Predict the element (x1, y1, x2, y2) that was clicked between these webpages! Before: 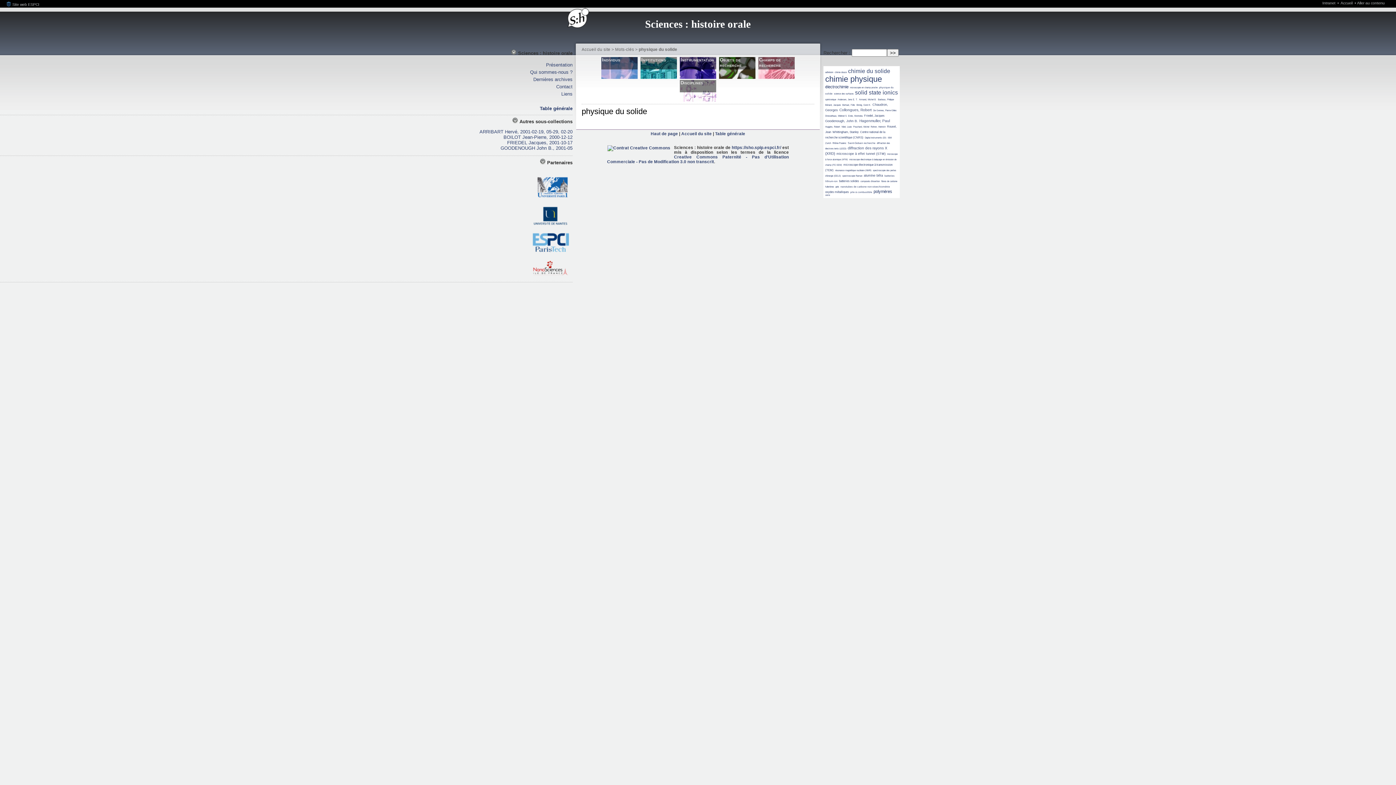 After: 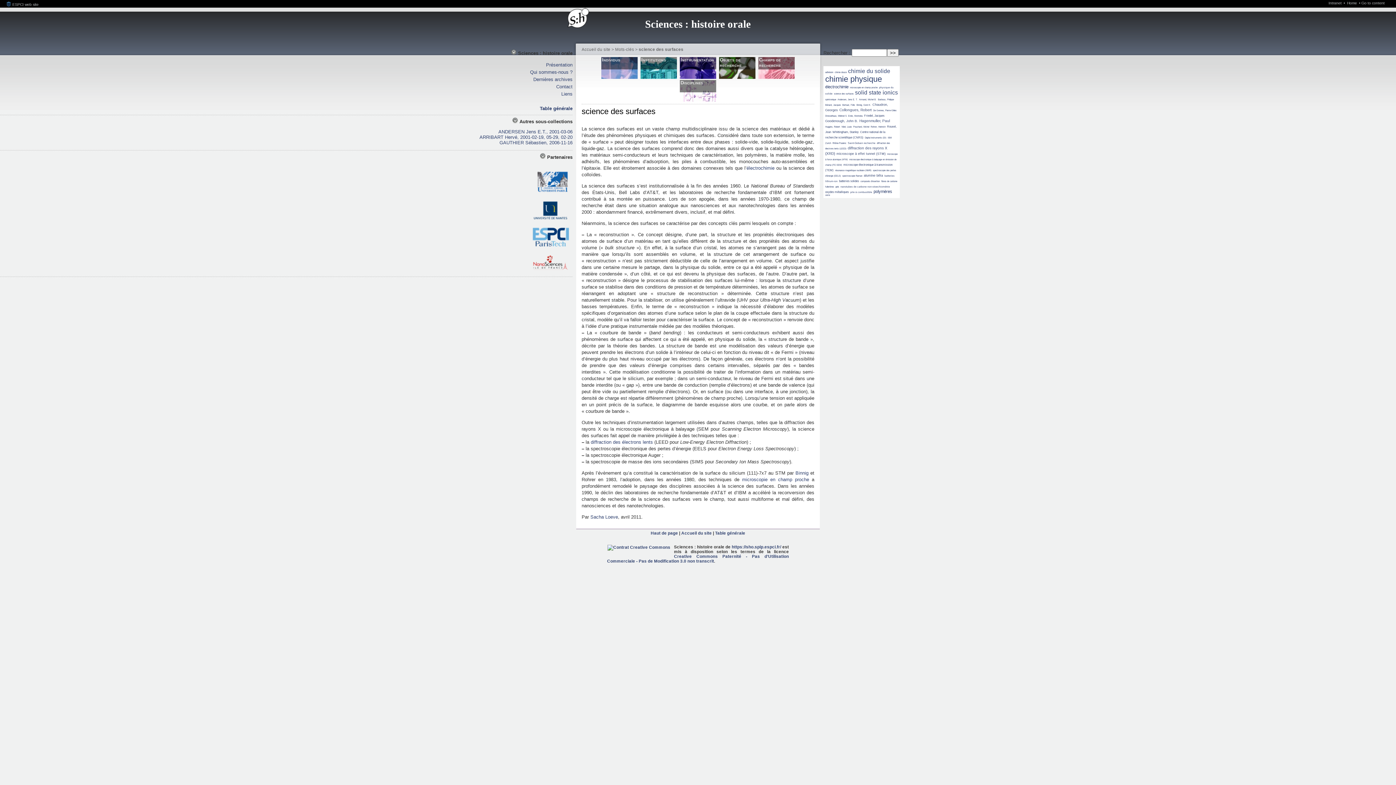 Action: bbox: (834, 92, 853, 94) label: science des surfaces